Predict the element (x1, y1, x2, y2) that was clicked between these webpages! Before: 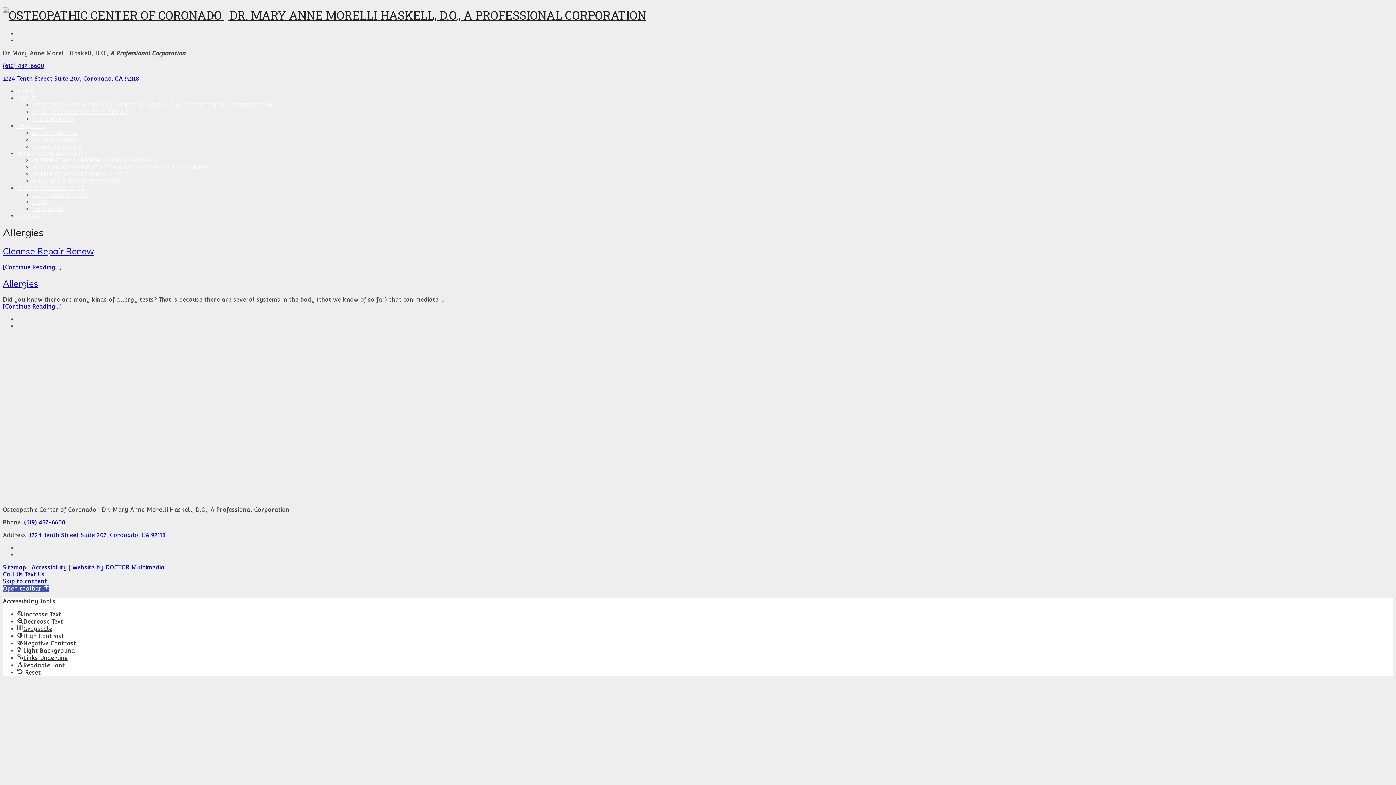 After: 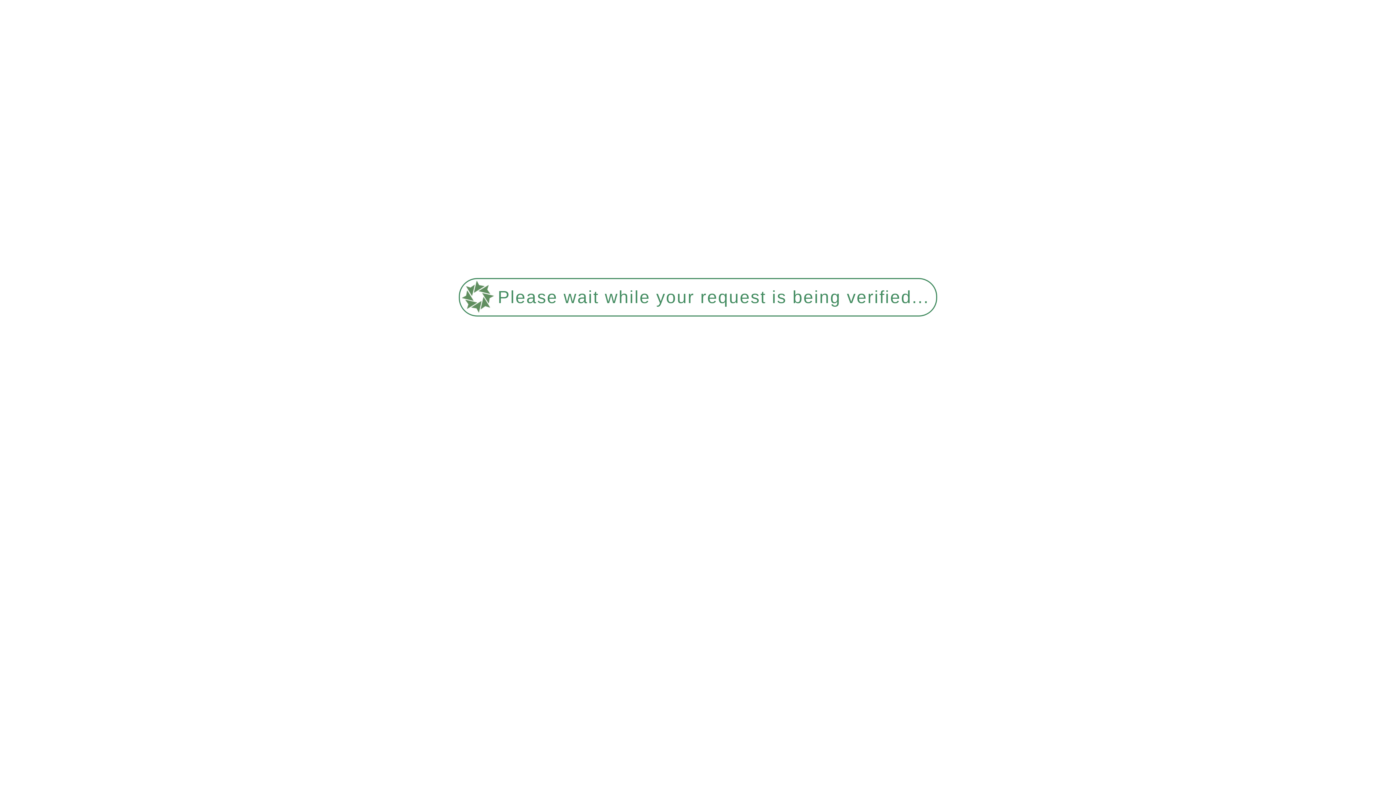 Action: label: PATIENTS bbox: (17, 122, 45, 129)